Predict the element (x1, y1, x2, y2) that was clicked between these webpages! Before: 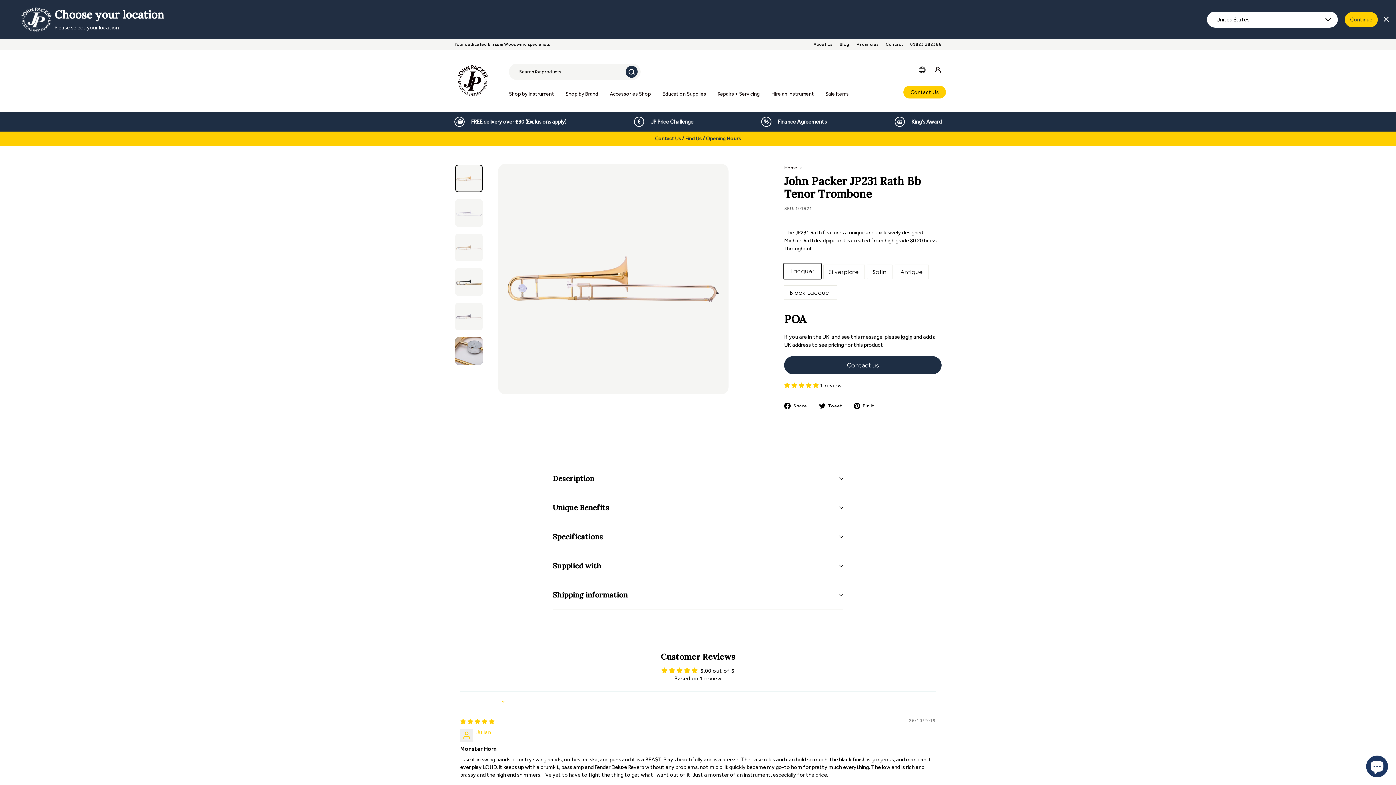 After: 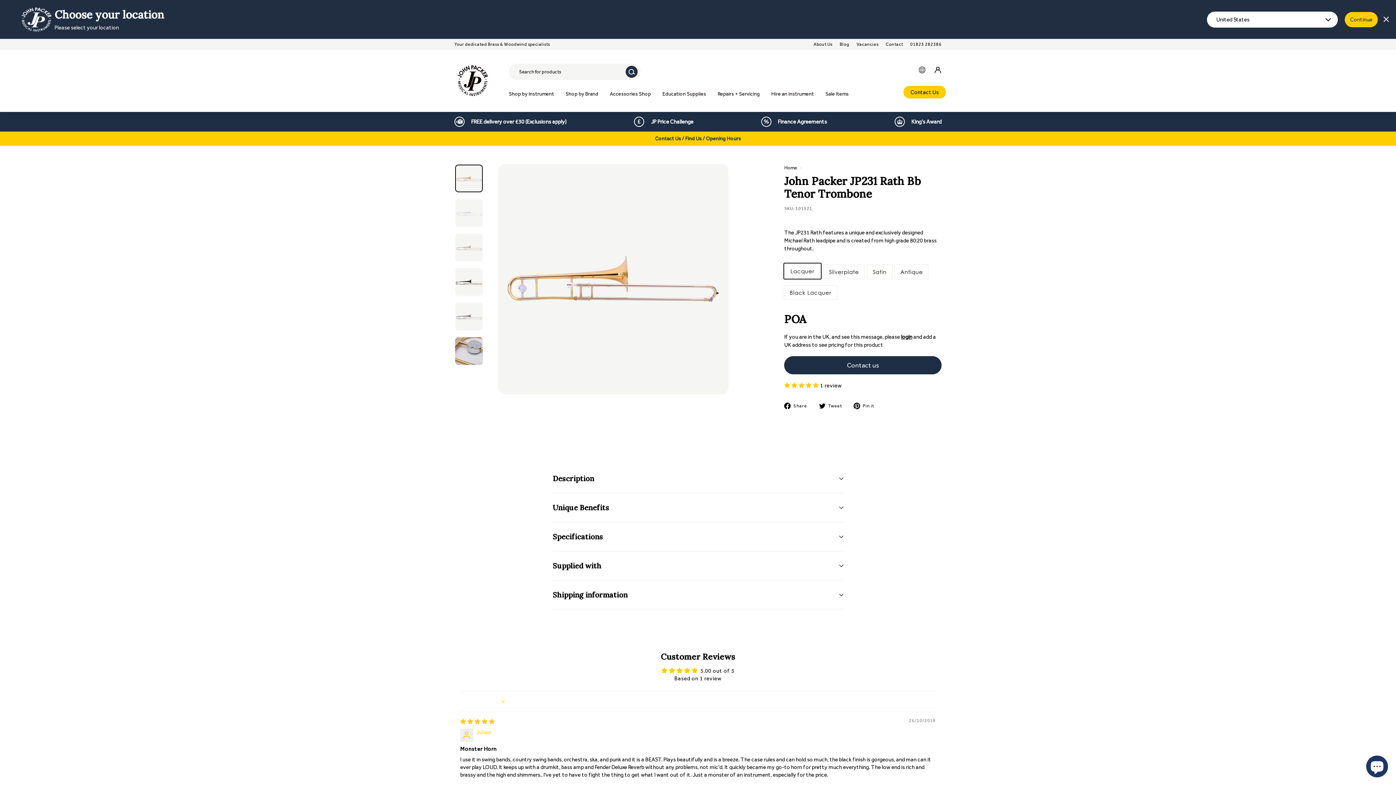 Action: label: 01823 282386 bbox: (903, 40, 941, 48)